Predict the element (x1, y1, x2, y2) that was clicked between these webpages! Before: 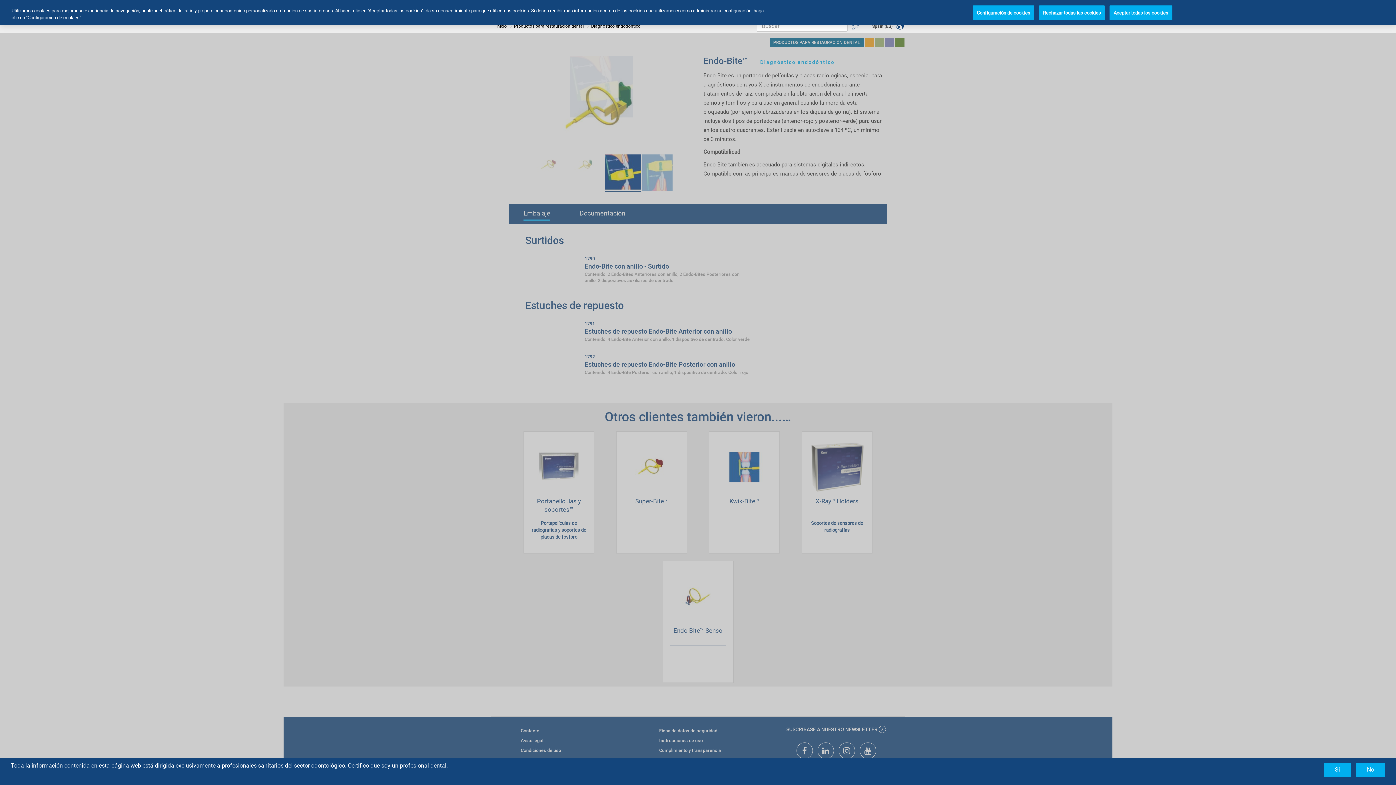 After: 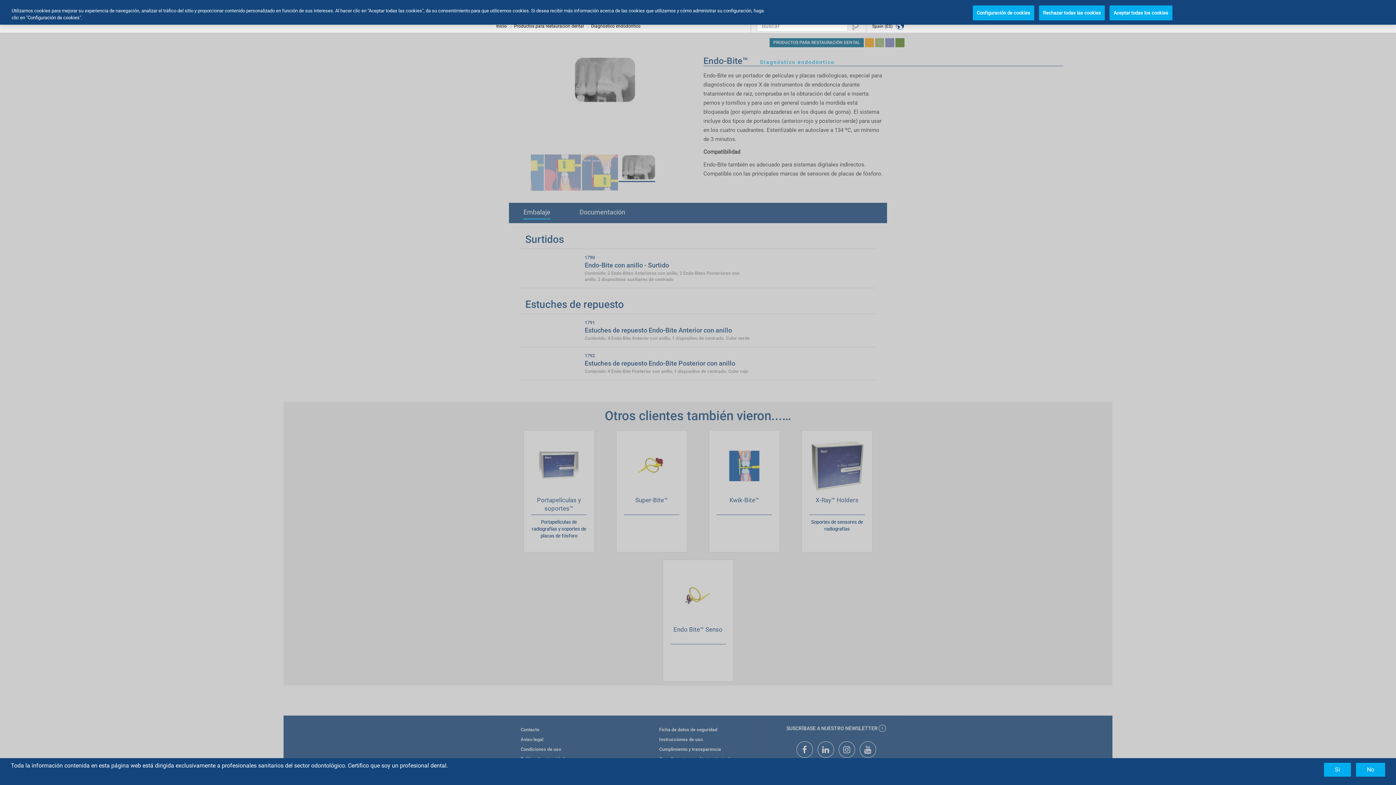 Action: bbox: (849, 20, 861, 35)